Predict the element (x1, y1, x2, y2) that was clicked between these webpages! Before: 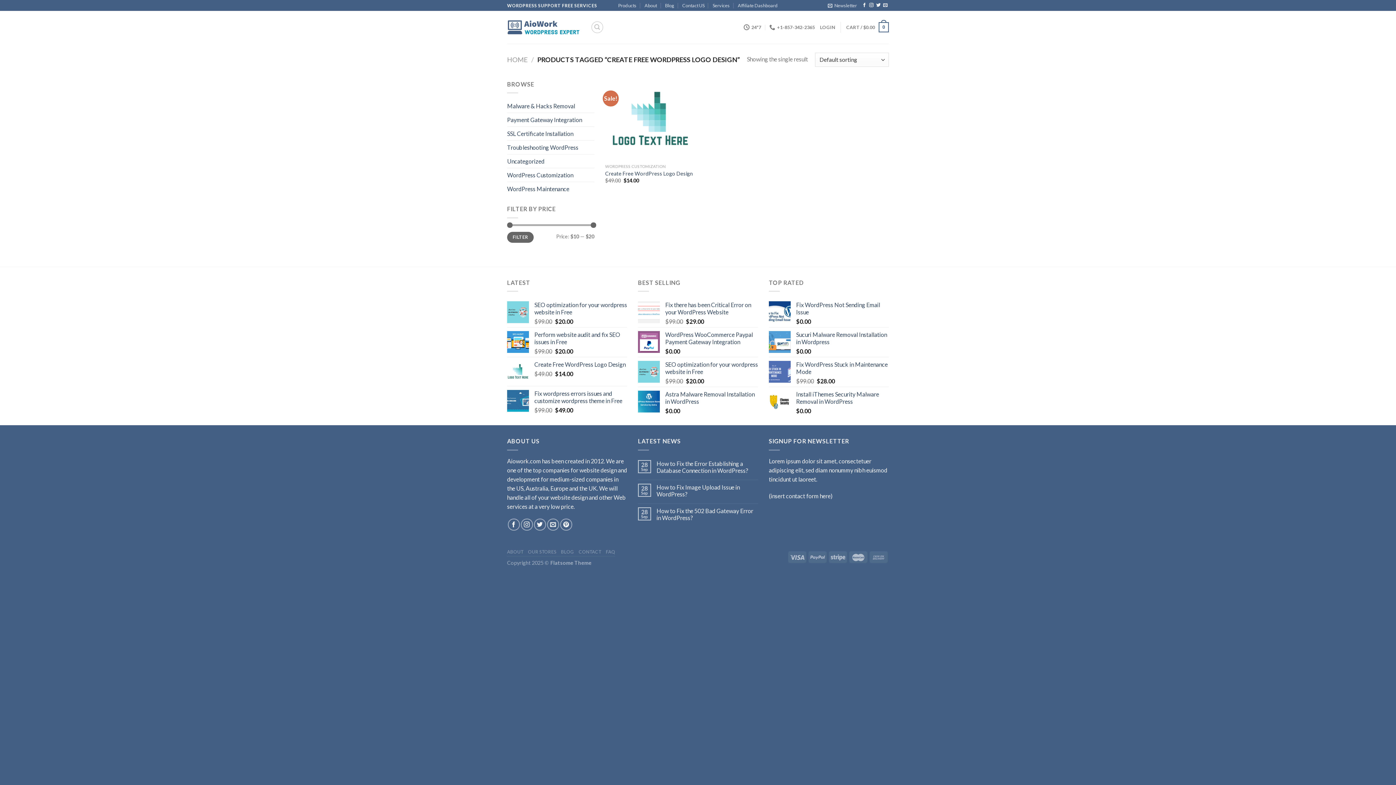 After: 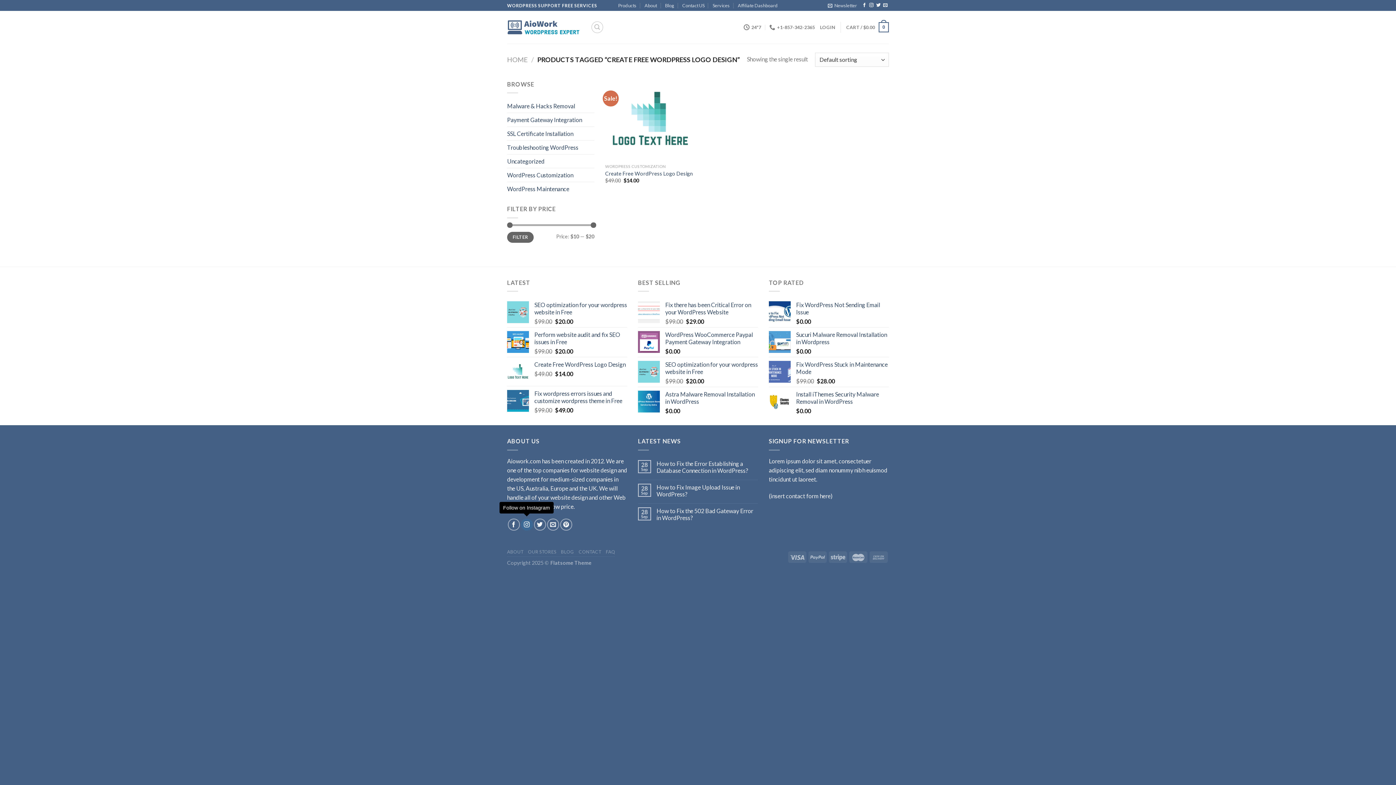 Action: label: Follow on Instagram bbox: (520, 518, 532, 530)